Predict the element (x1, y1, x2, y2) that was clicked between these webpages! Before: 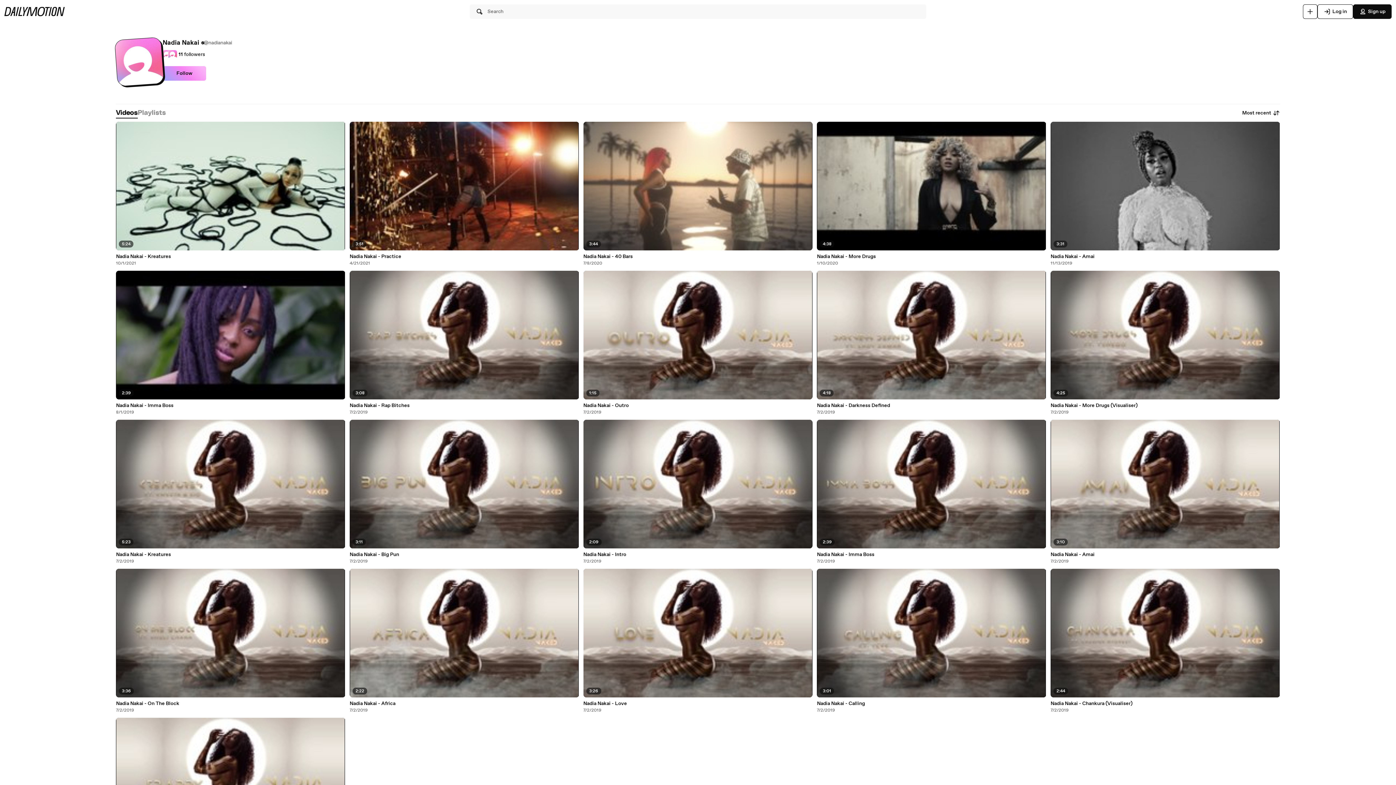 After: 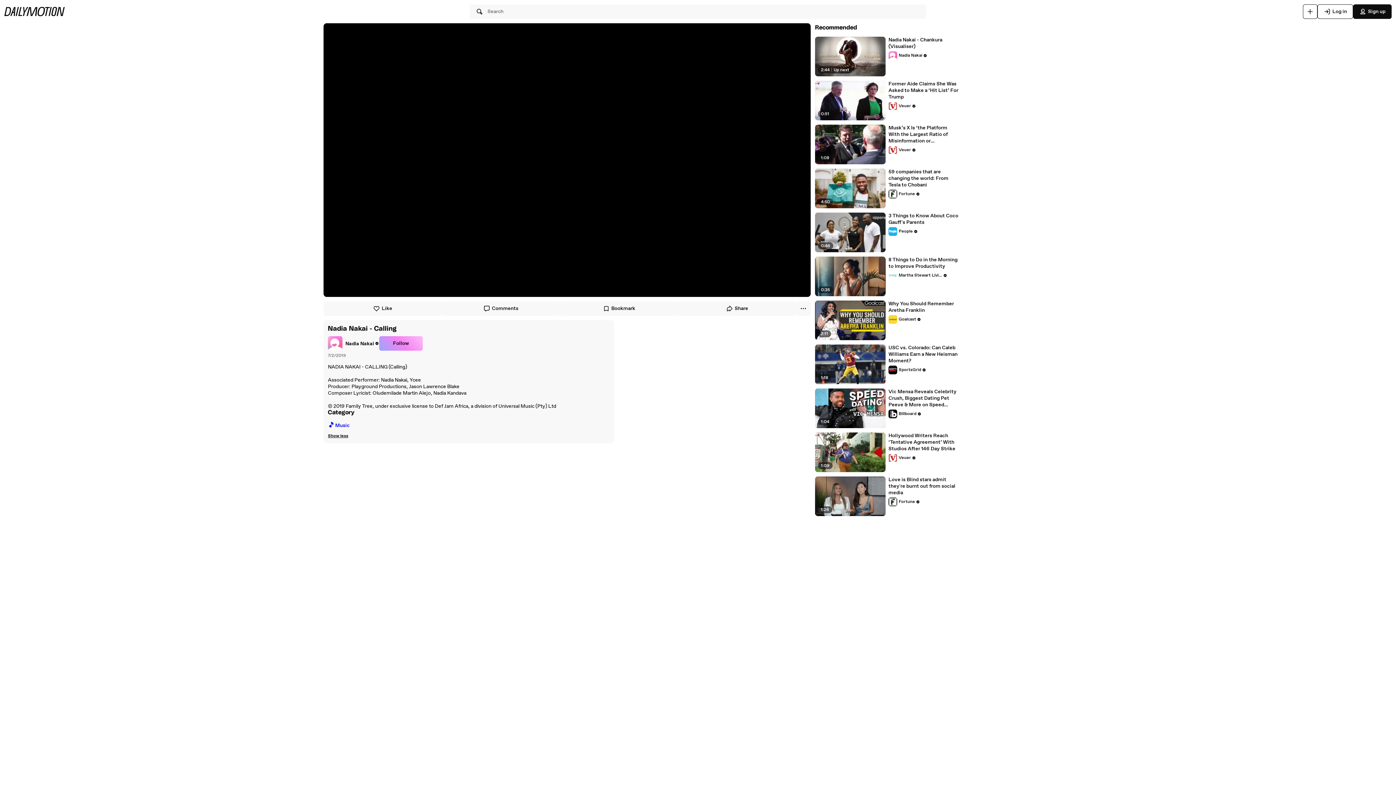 Action: label: Nadia Nakai - Calling bbox: (817, 700, 1046, 707)